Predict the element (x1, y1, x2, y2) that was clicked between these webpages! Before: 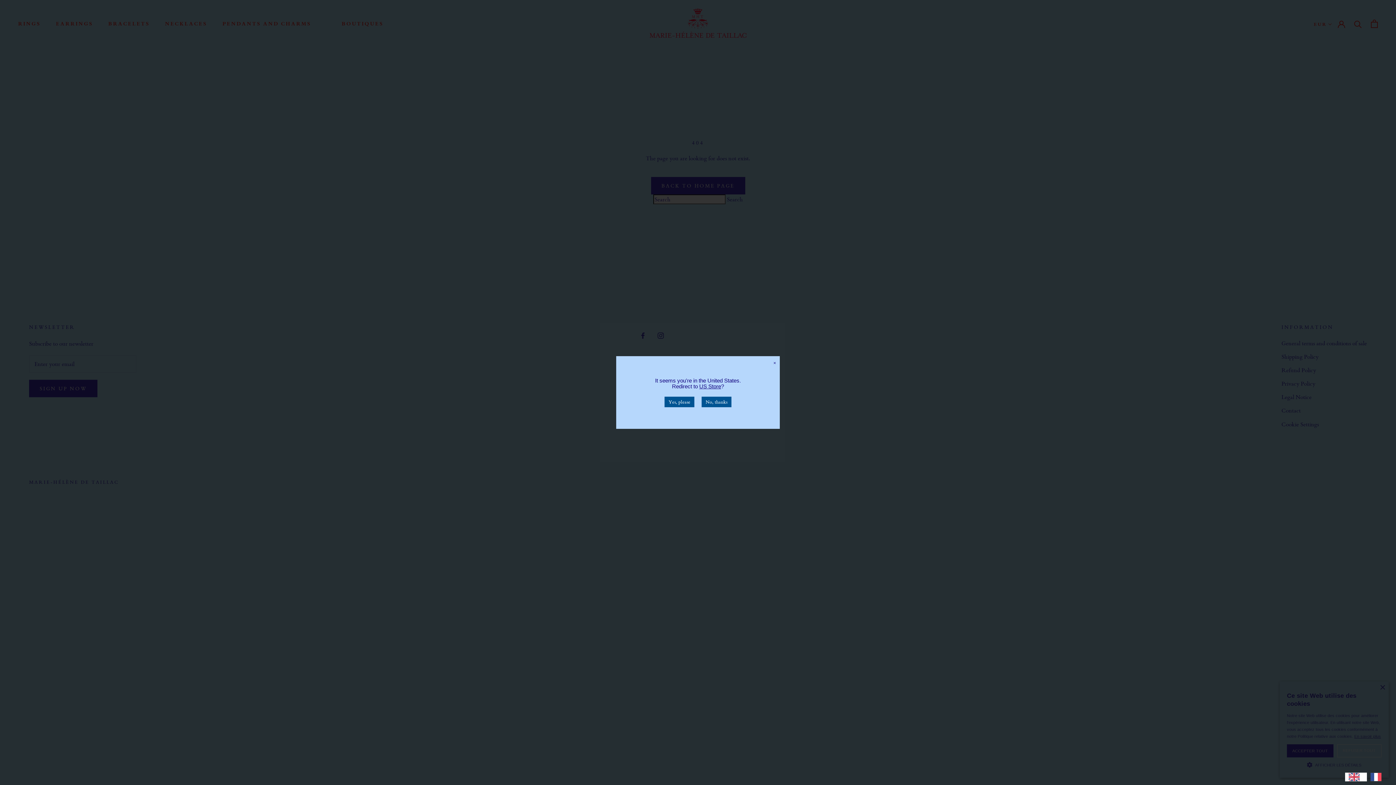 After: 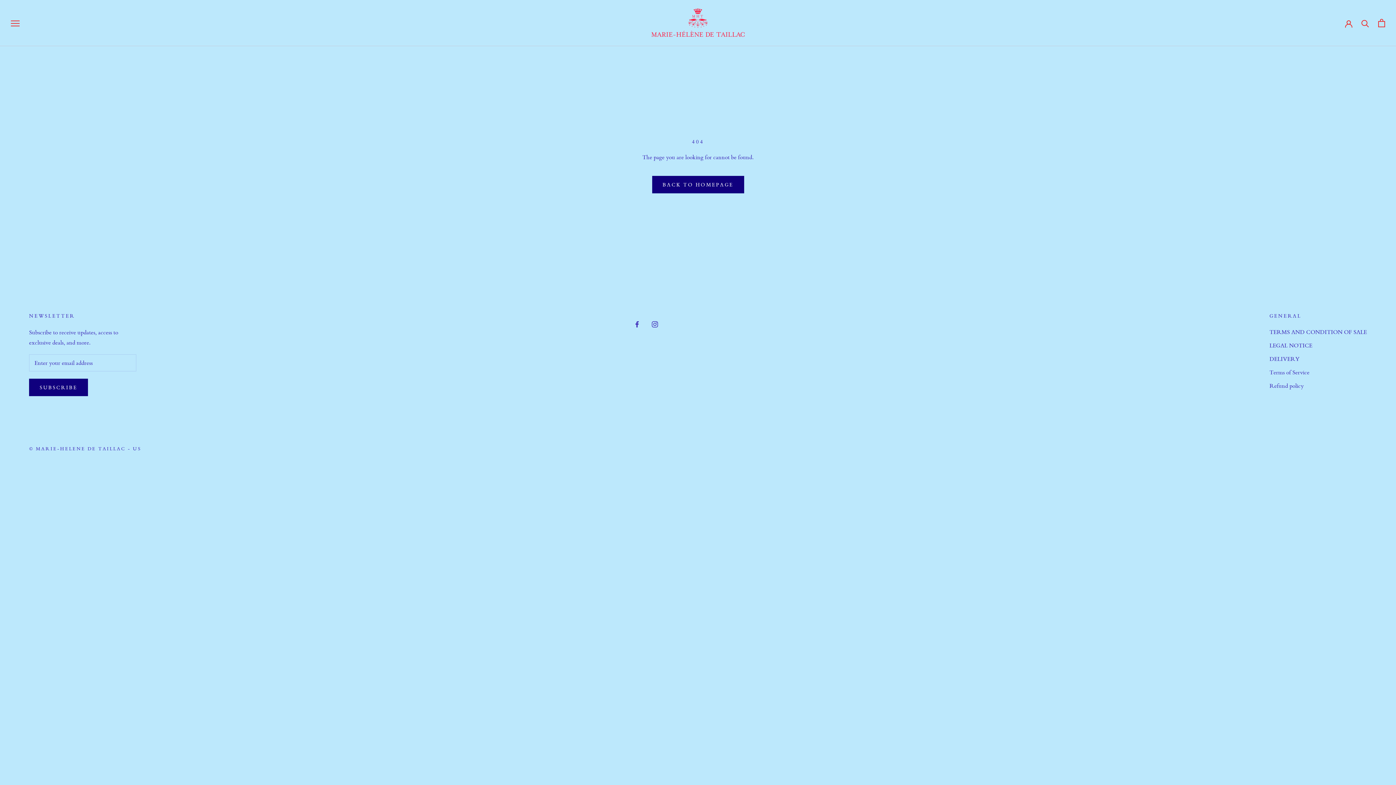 Action: bbox: (699, 383, 721, 389) label: US Store